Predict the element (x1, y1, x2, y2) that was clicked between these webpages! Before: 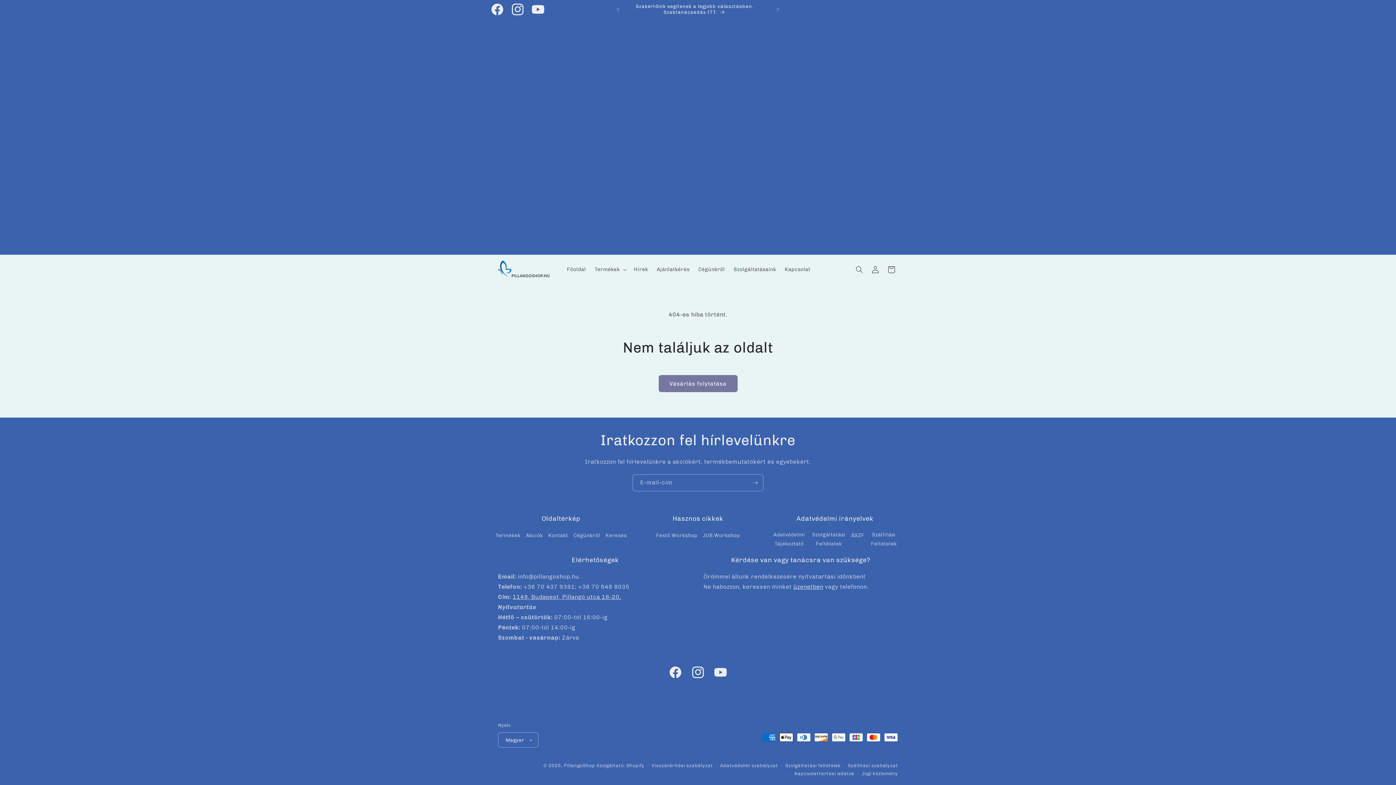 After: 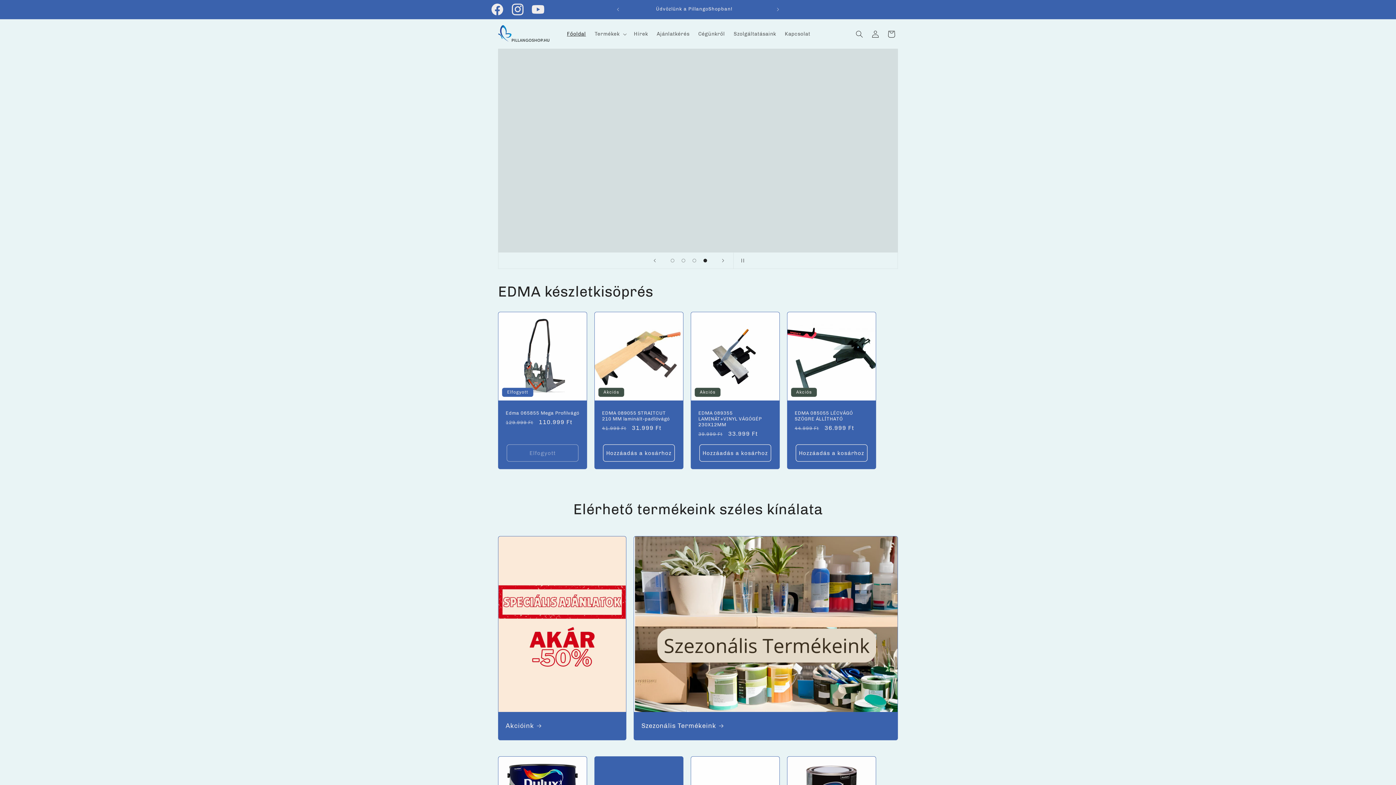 Action: bbox: (563, 763, 595, 768) label: PillangoShop